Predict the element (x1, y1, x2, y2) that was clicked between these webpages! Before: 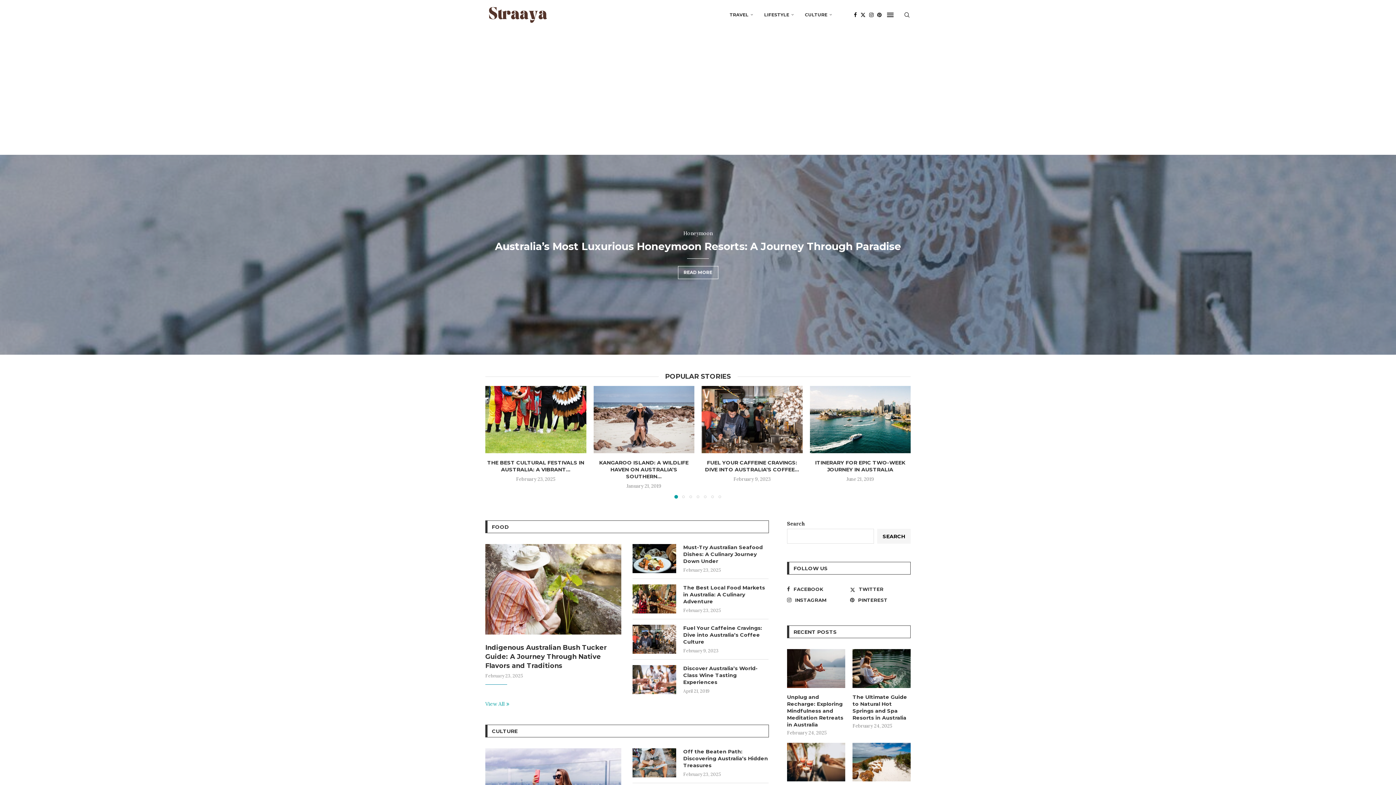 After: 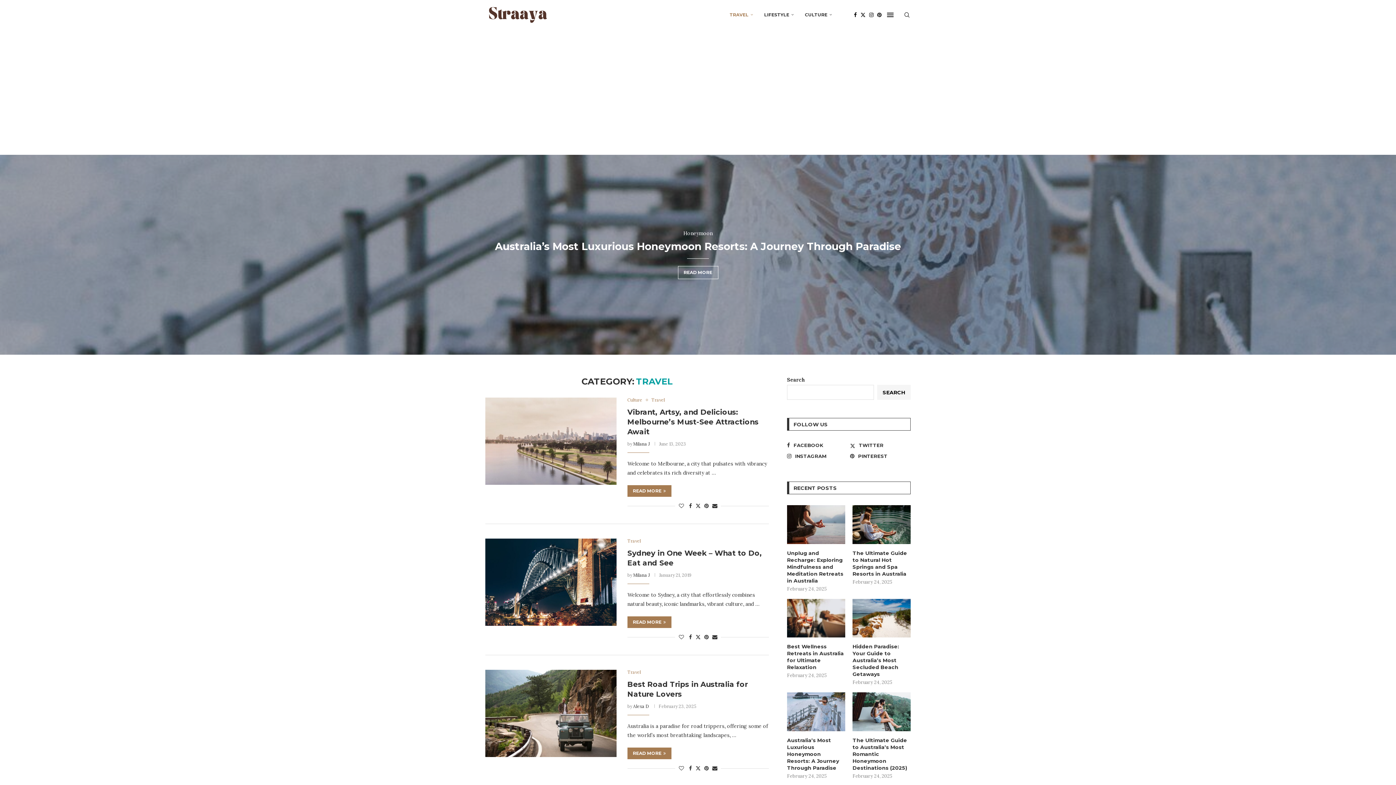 Action: label: TRAVEL bbox: (729, 0, 753, 29)